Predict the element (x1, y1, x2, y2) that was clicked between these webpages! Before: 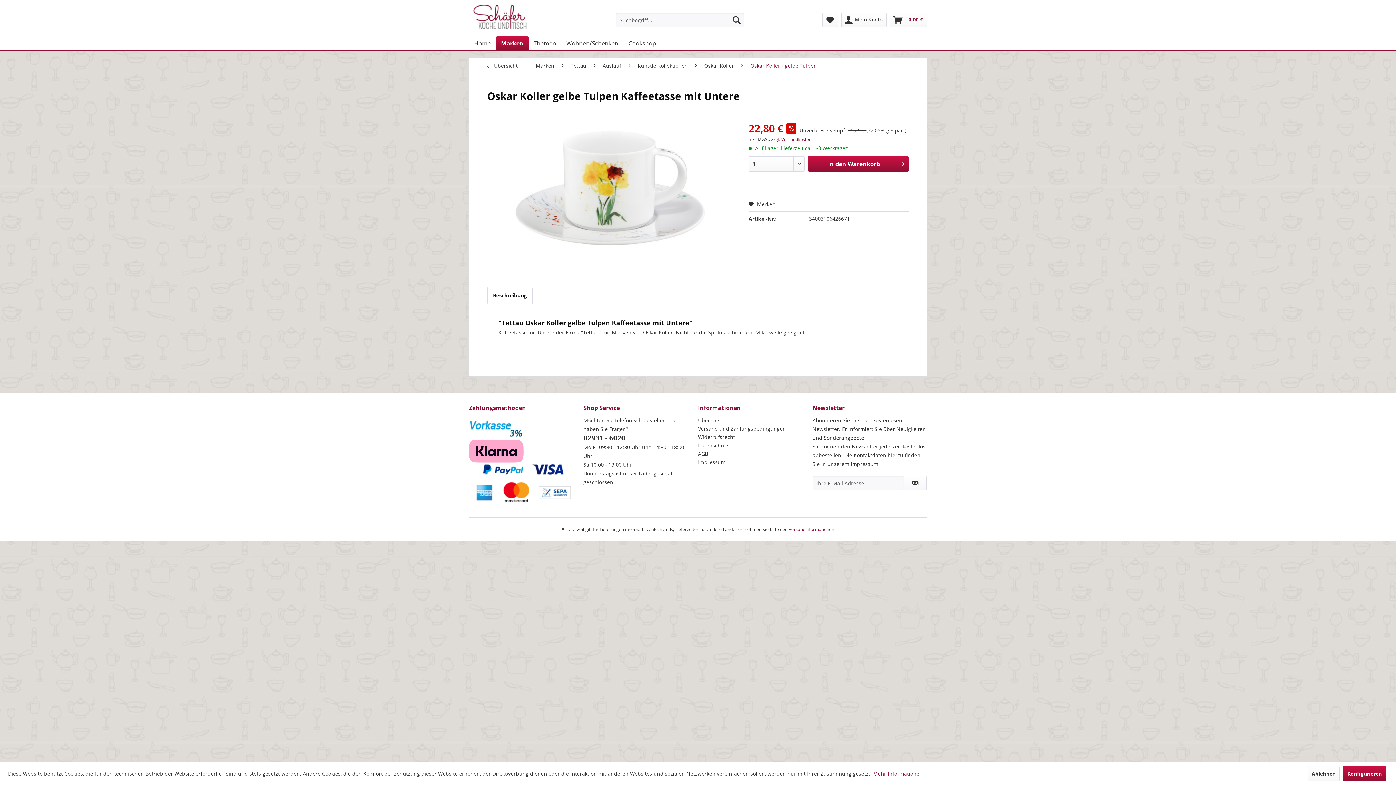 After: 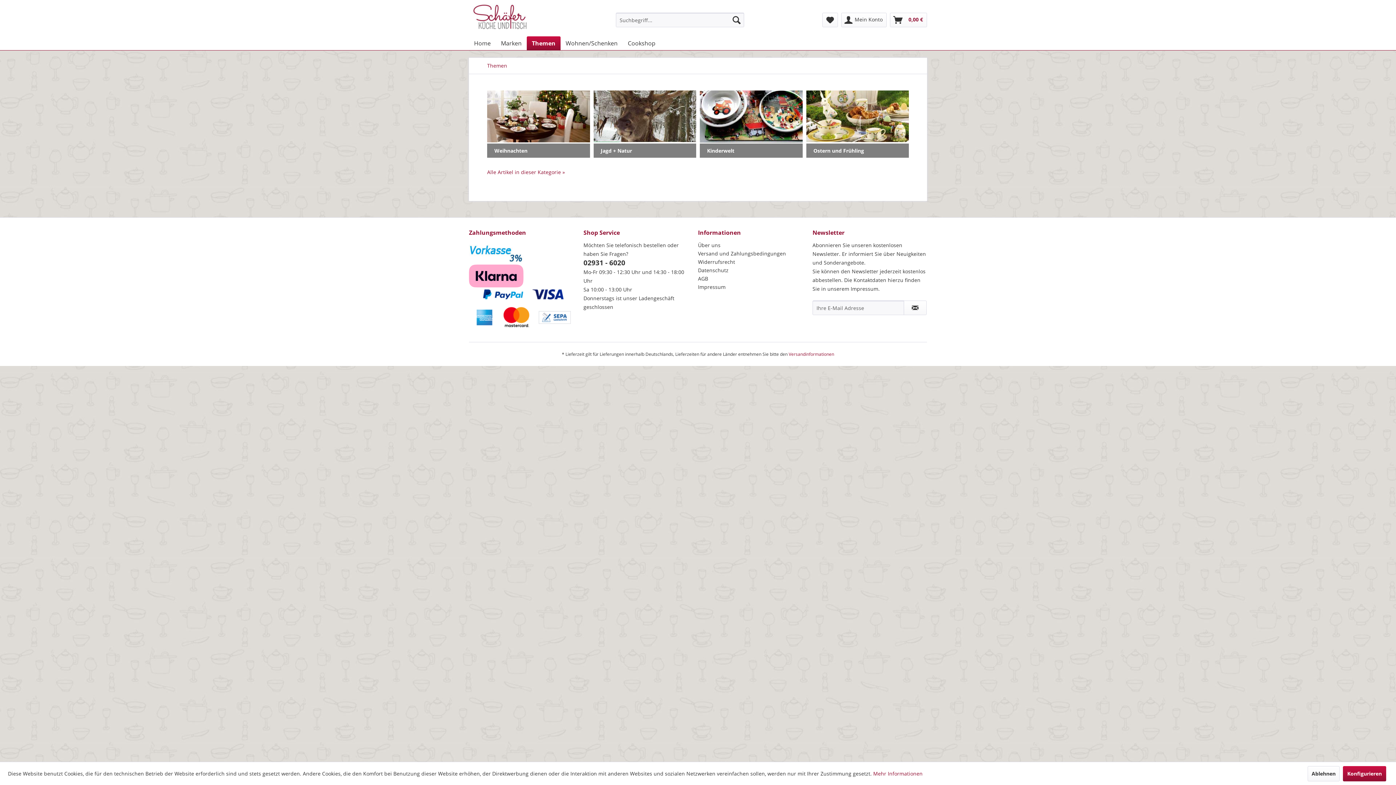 Action: label: Themen bbox: (528, 36, 561, 50)